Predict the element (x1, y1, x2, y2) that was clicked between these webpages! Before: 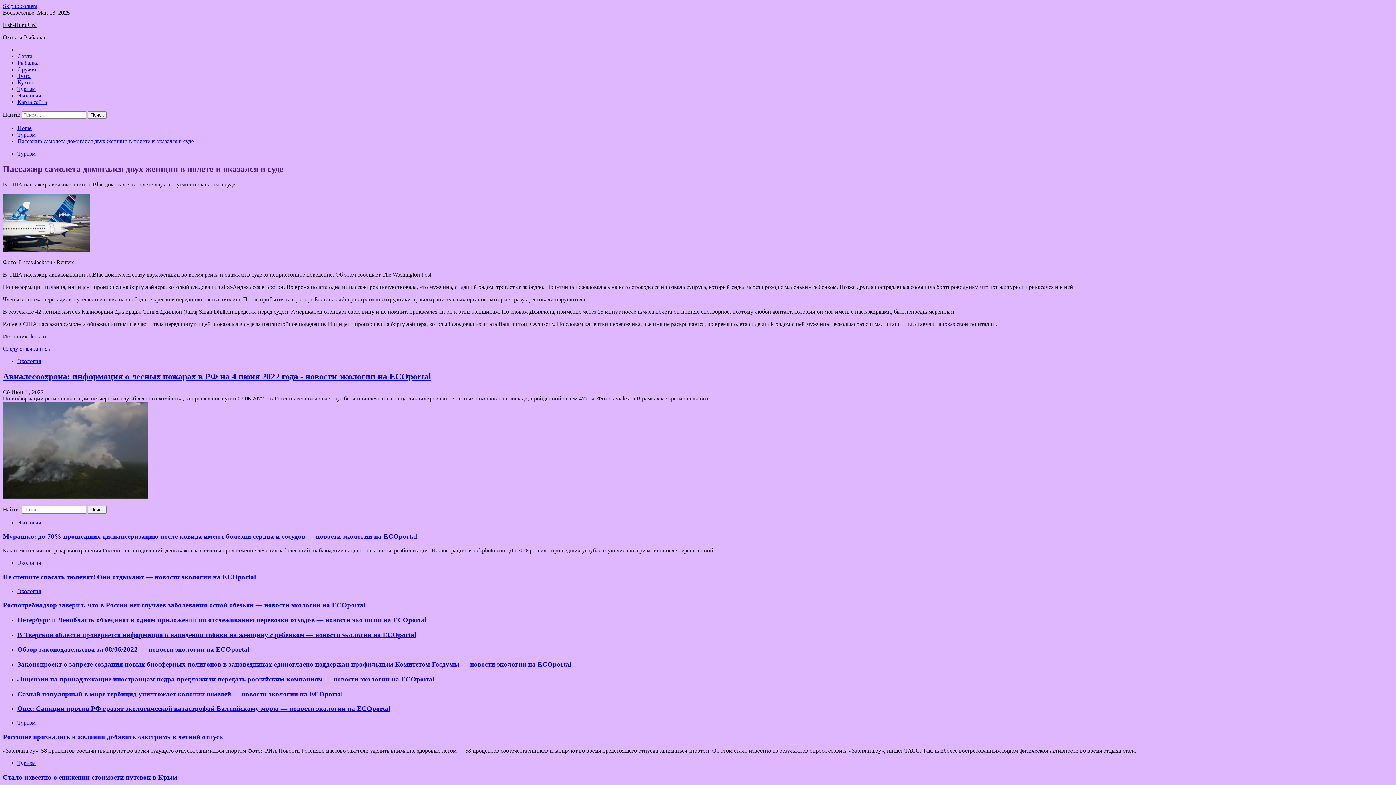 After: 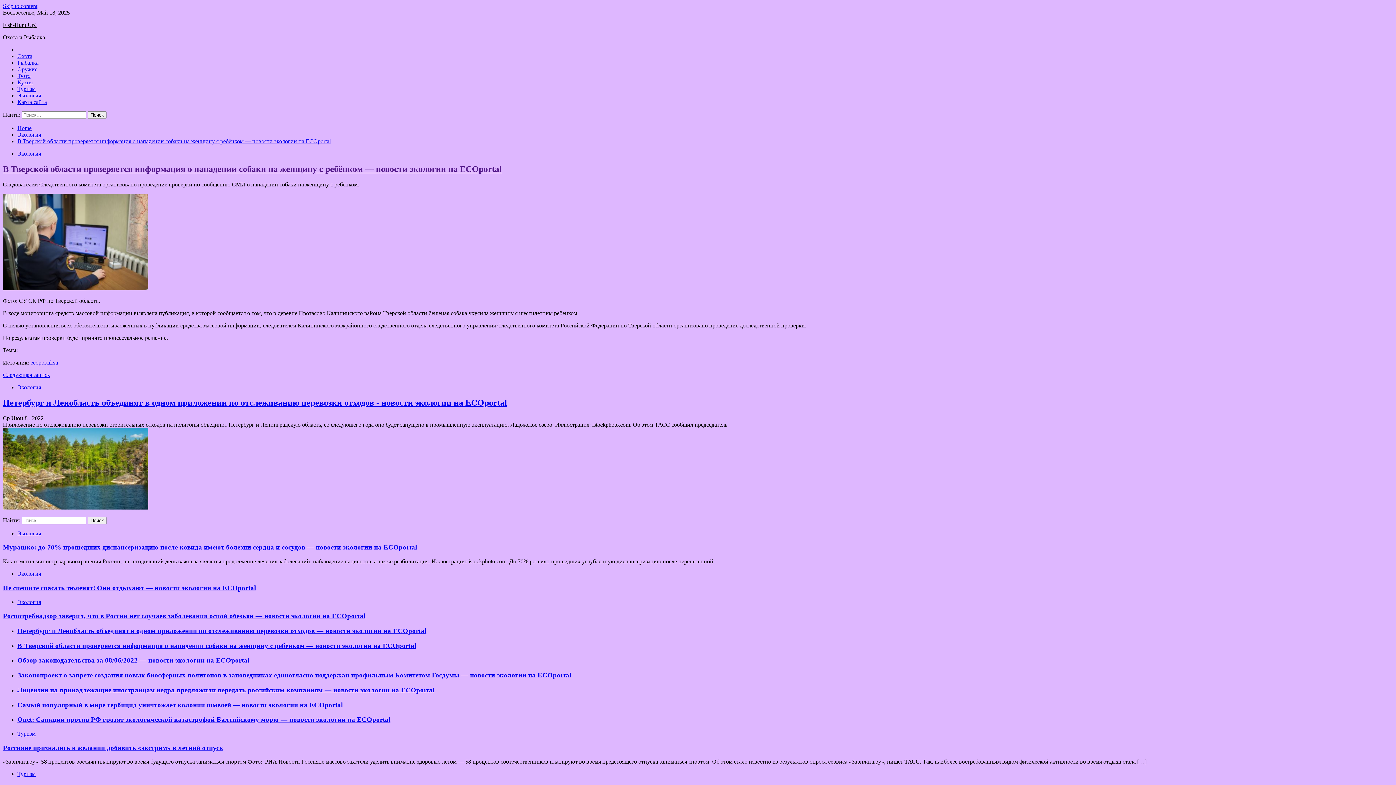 Action: bbox: (17, 631, 416, 638) label: В Тверской области проверяется информация о нападении собаки на женщину с ребёнком — новости экологии на ECOportal